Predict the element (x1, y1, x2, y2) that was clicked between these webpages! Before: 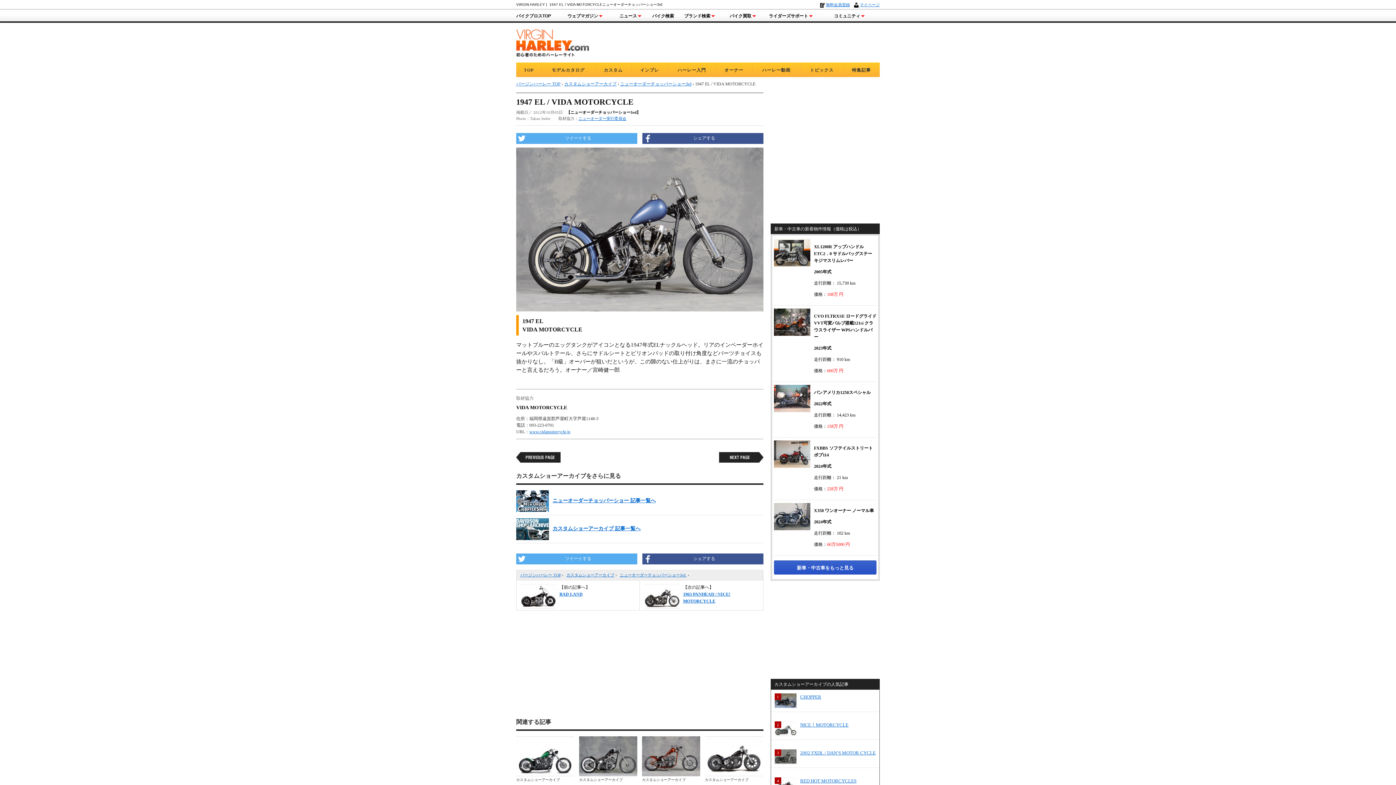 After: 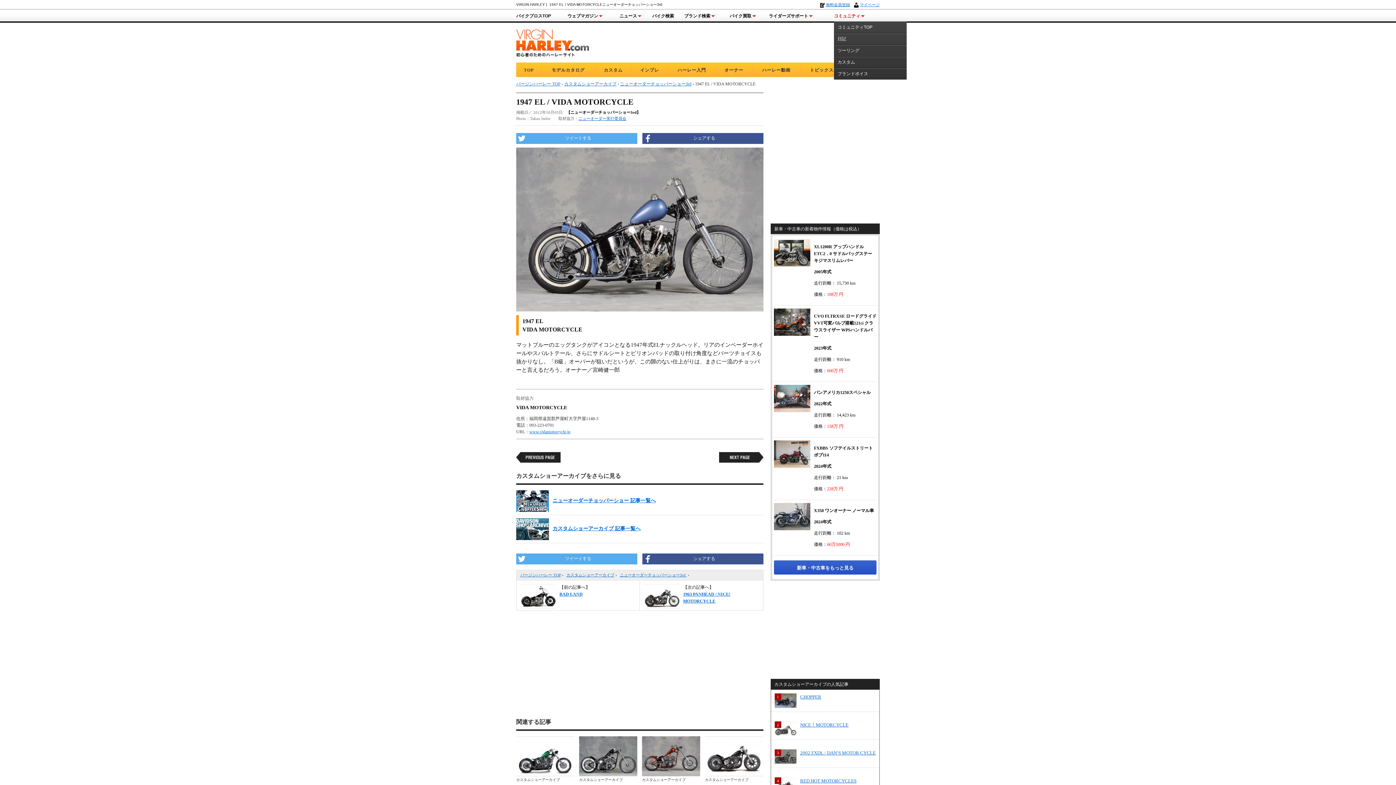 Action: label: コミュニティ bbox: (834, 13, 865, 20)